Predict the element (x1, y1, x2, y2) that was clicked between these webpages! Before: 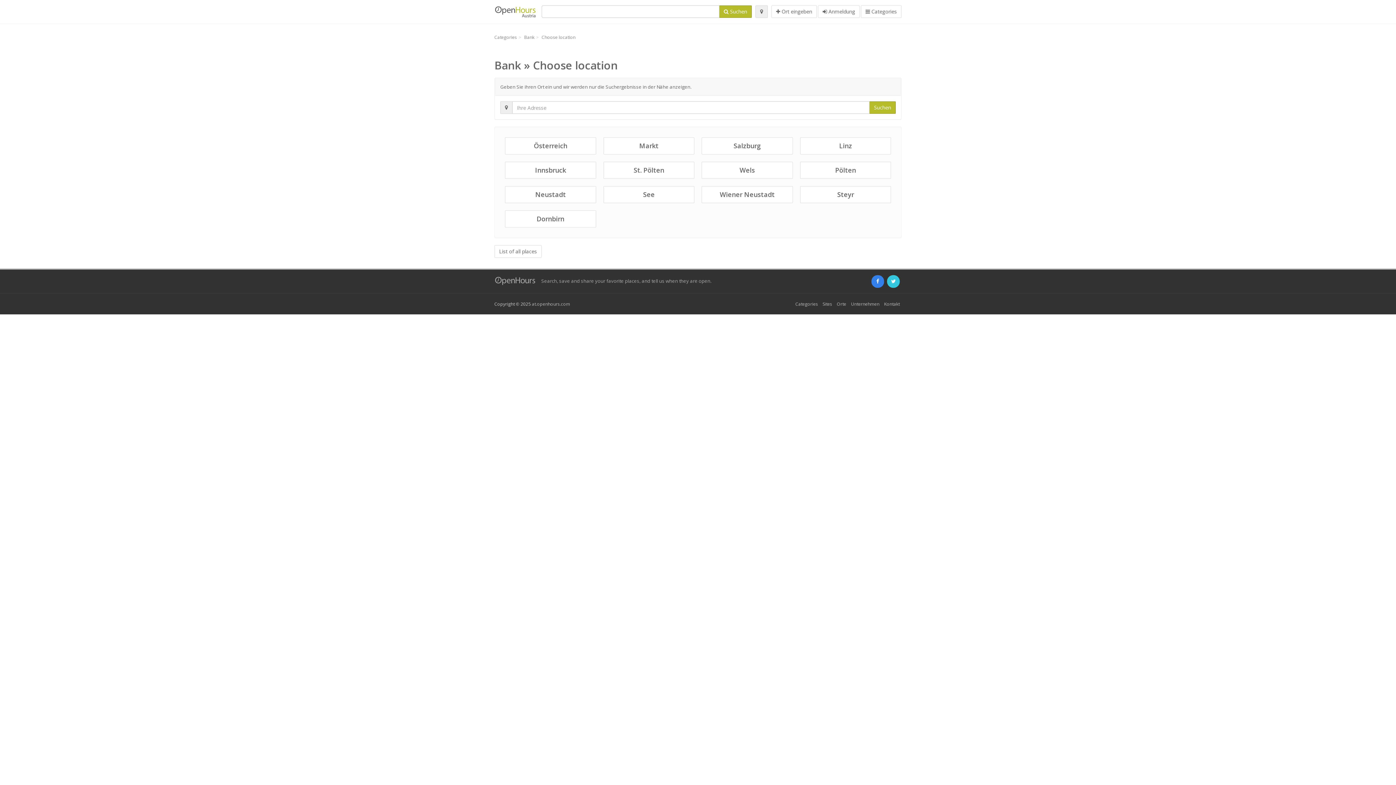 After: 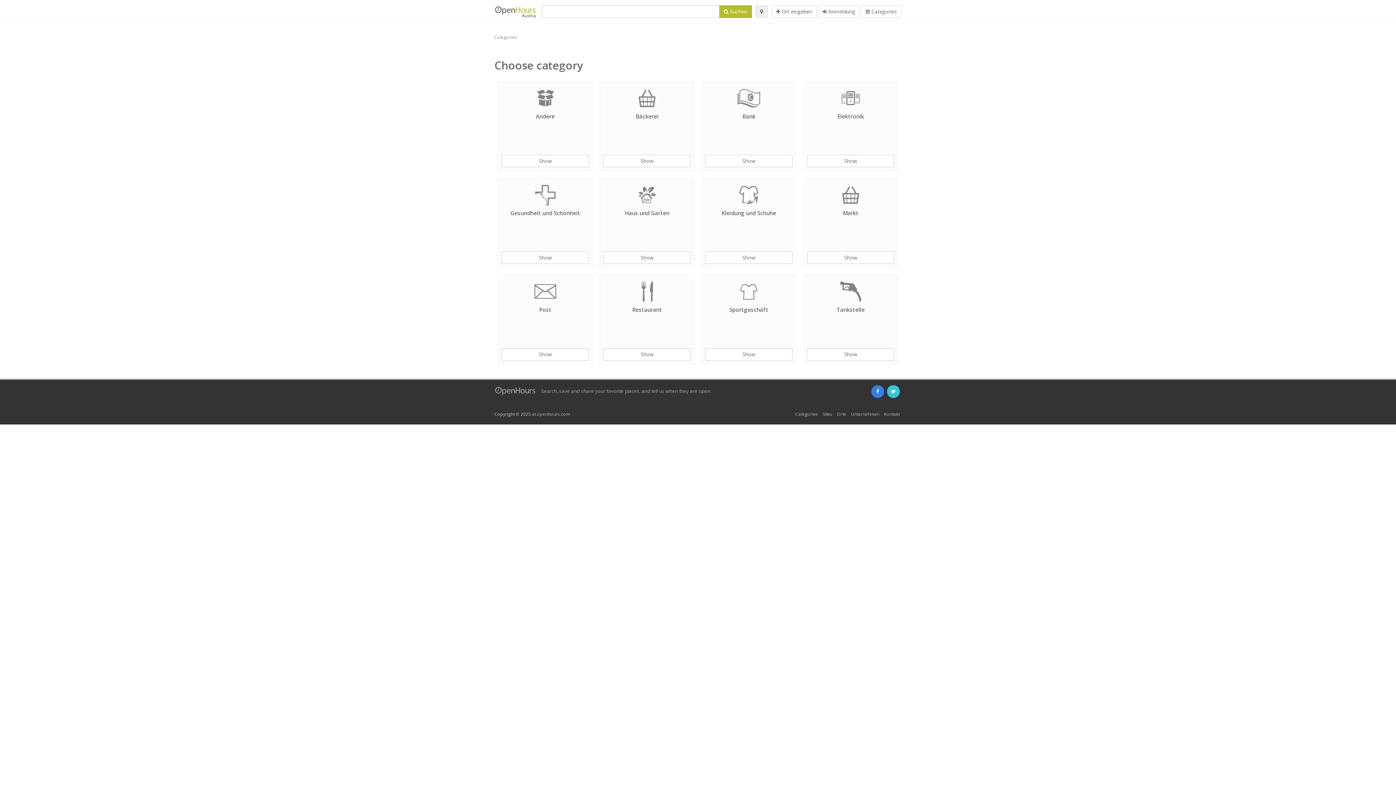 Action: label: Categories bbox: (494, 34, 517, 40)